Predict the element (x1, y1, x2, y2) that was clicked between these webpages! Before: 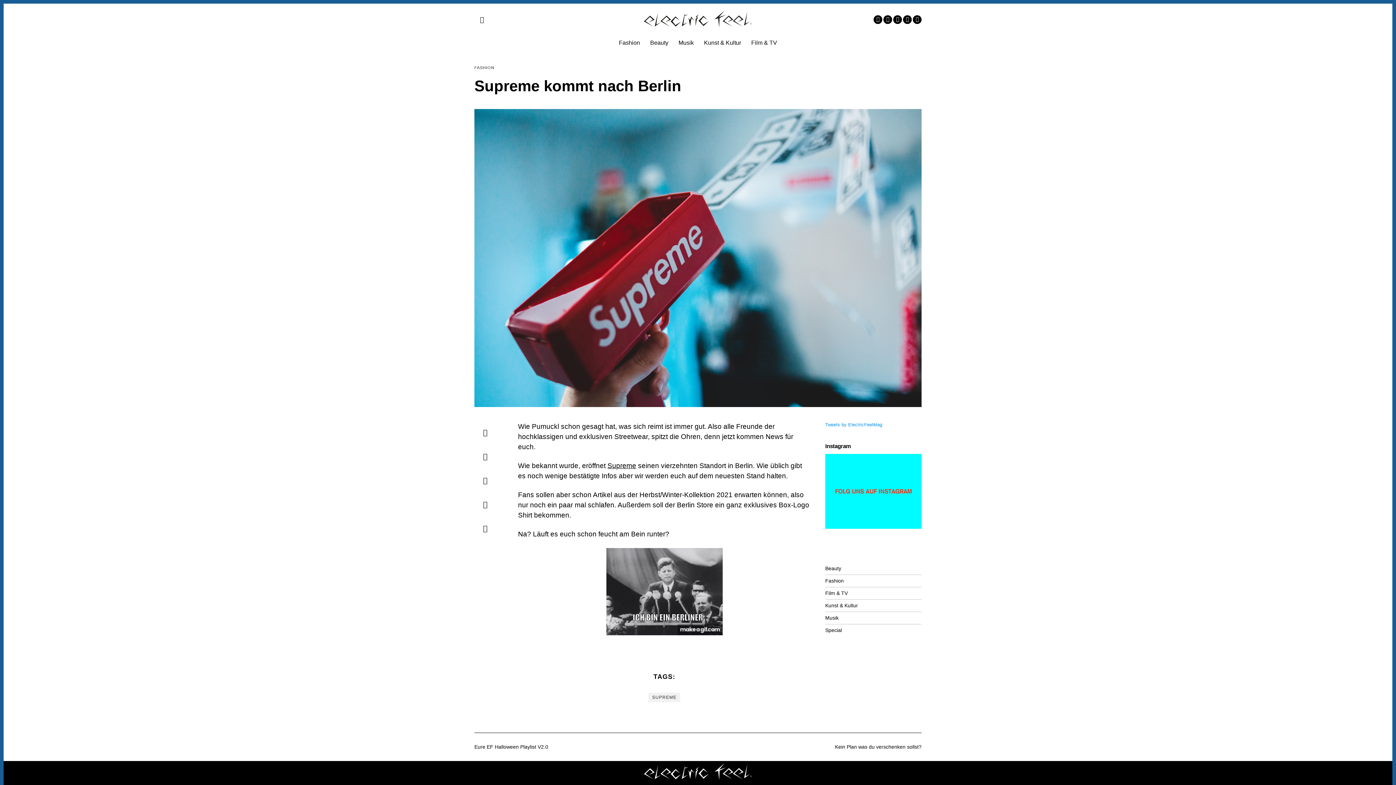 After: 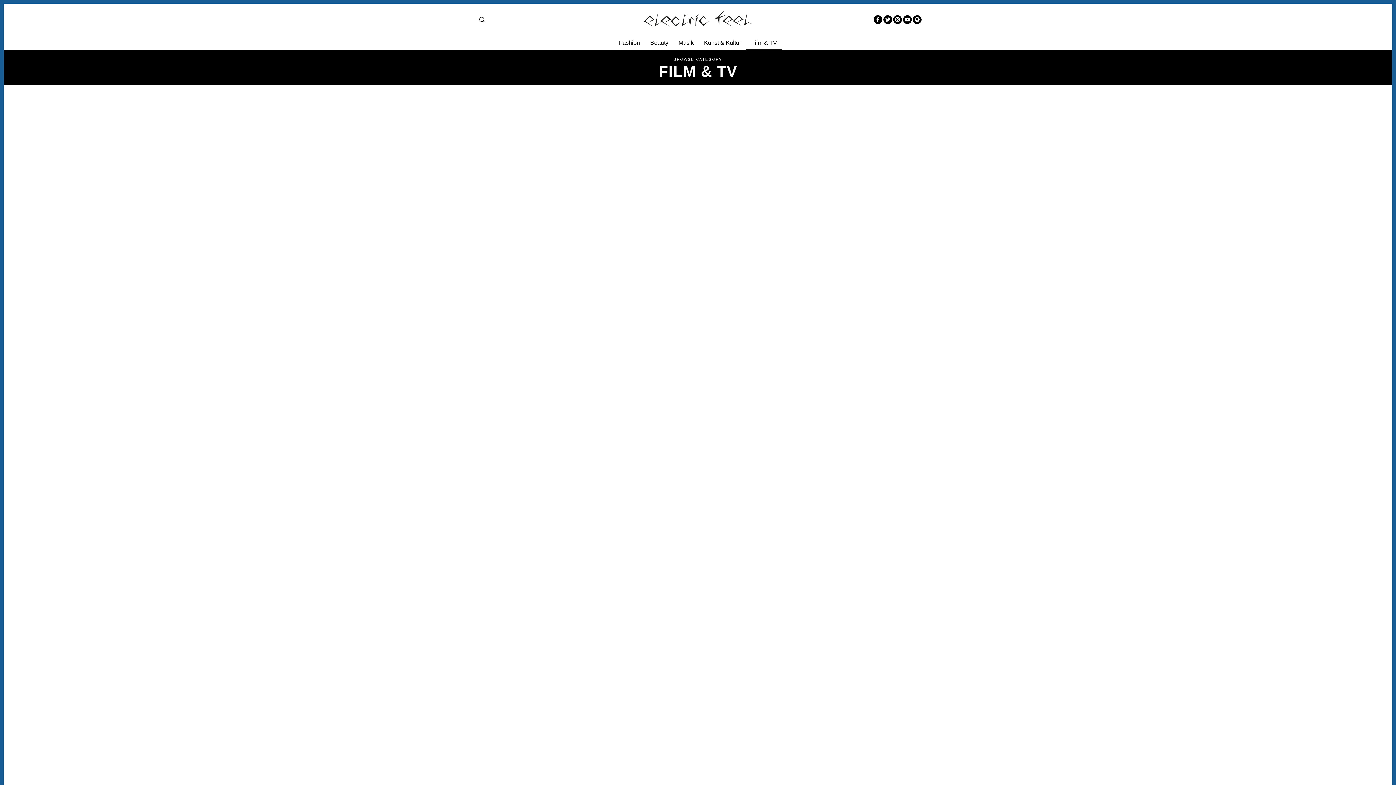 Action: bbox: (825, 590, 848, 596) label: Film & TV